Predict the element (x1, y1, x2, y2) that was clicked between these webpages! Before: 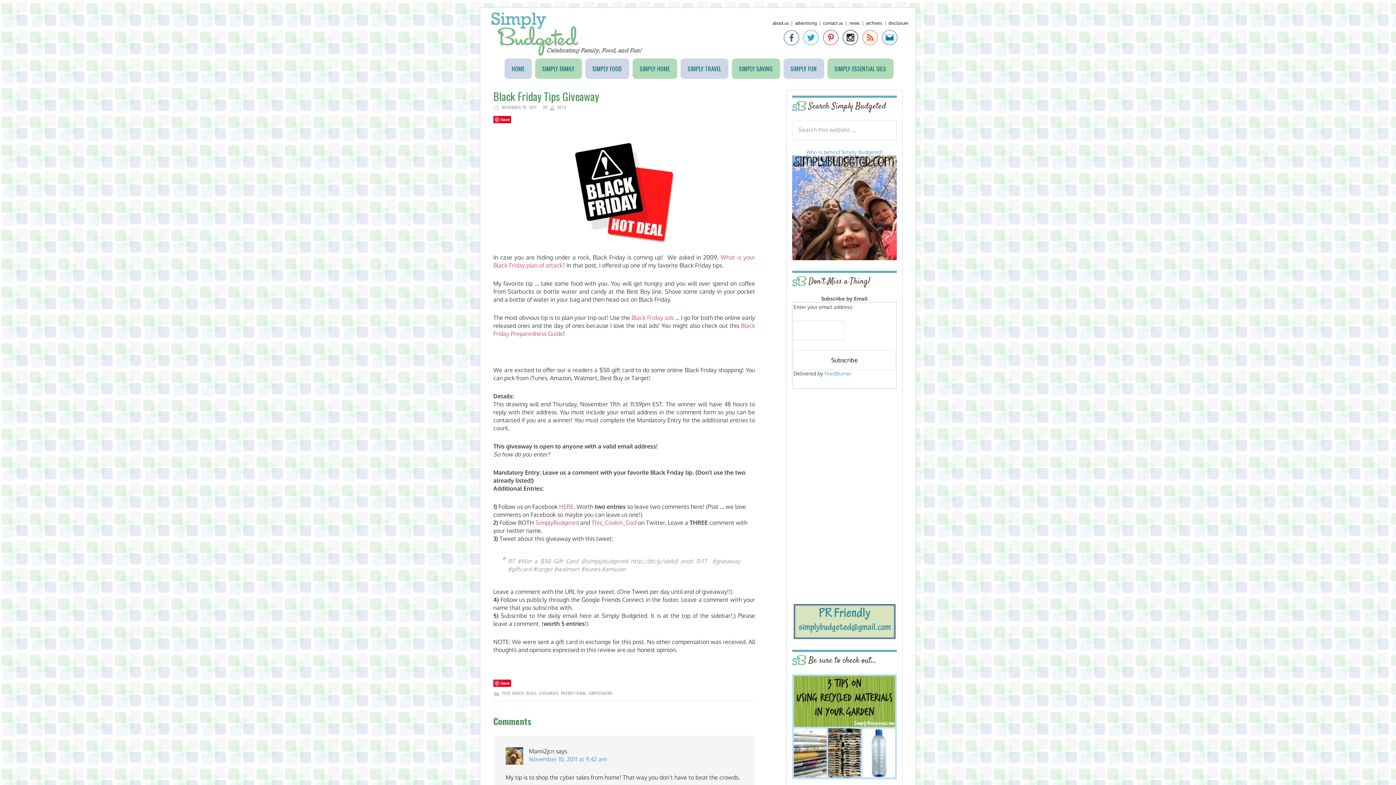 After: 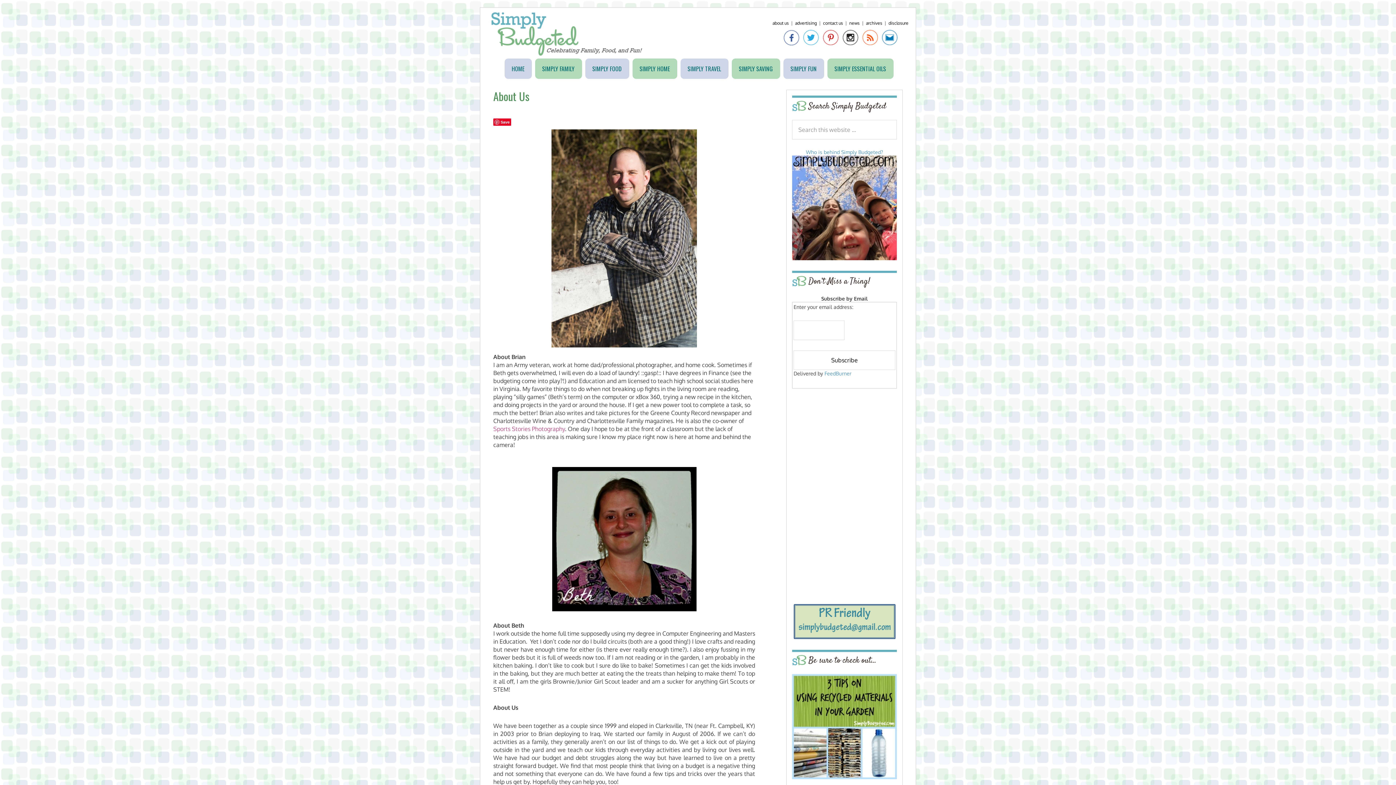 Action: bbox: (792, 255, 897, 261)